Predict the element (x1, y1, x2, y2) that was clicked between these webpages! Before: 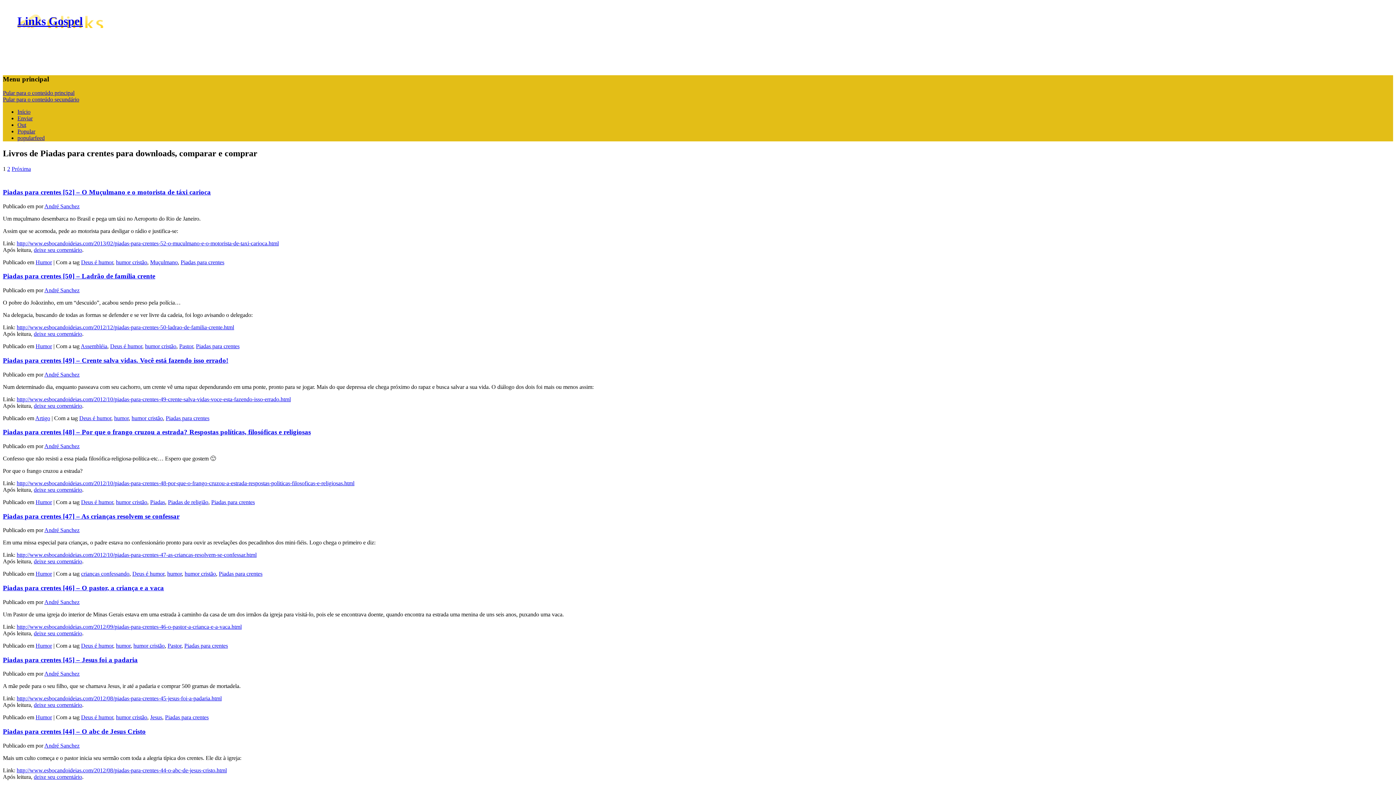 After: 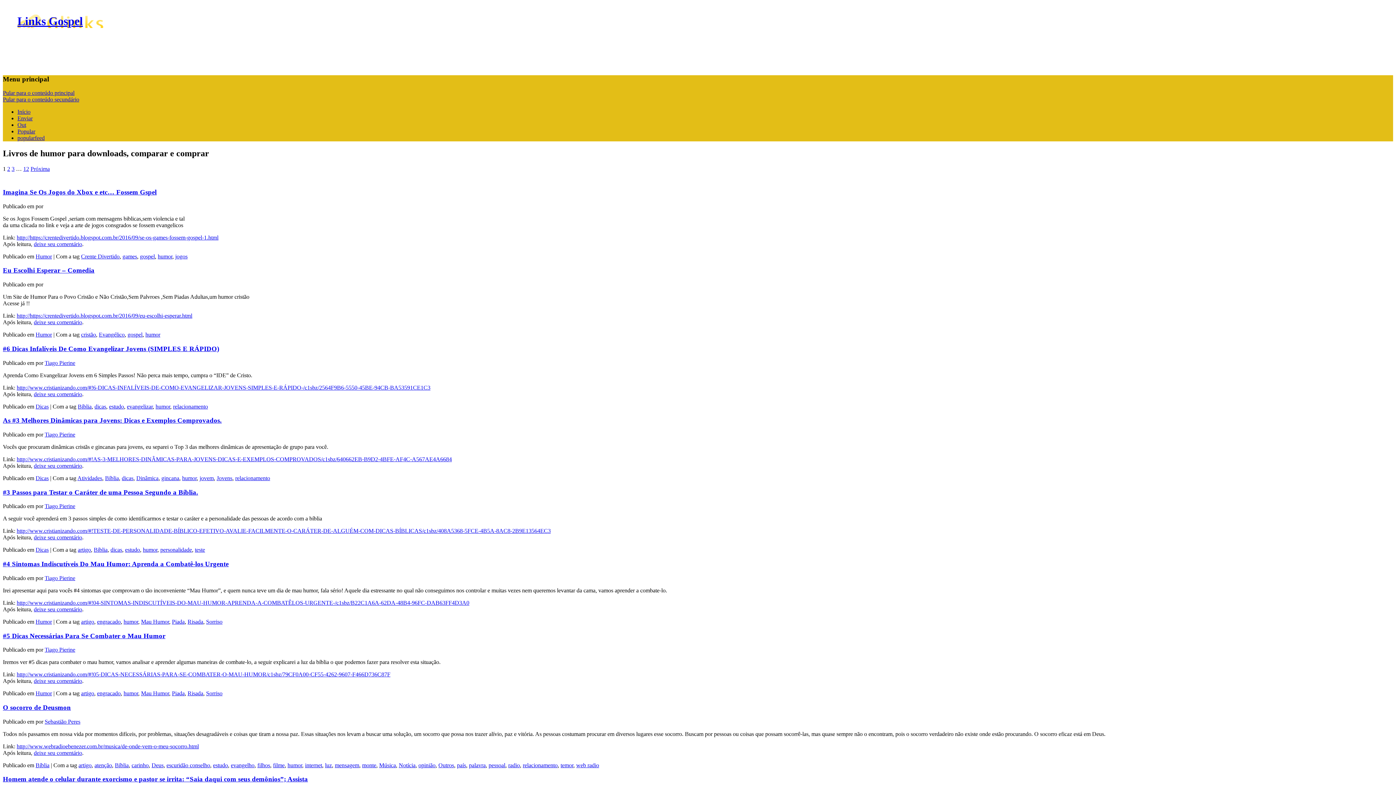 Action: bbox: (167, 571, 181, 577) label: humor